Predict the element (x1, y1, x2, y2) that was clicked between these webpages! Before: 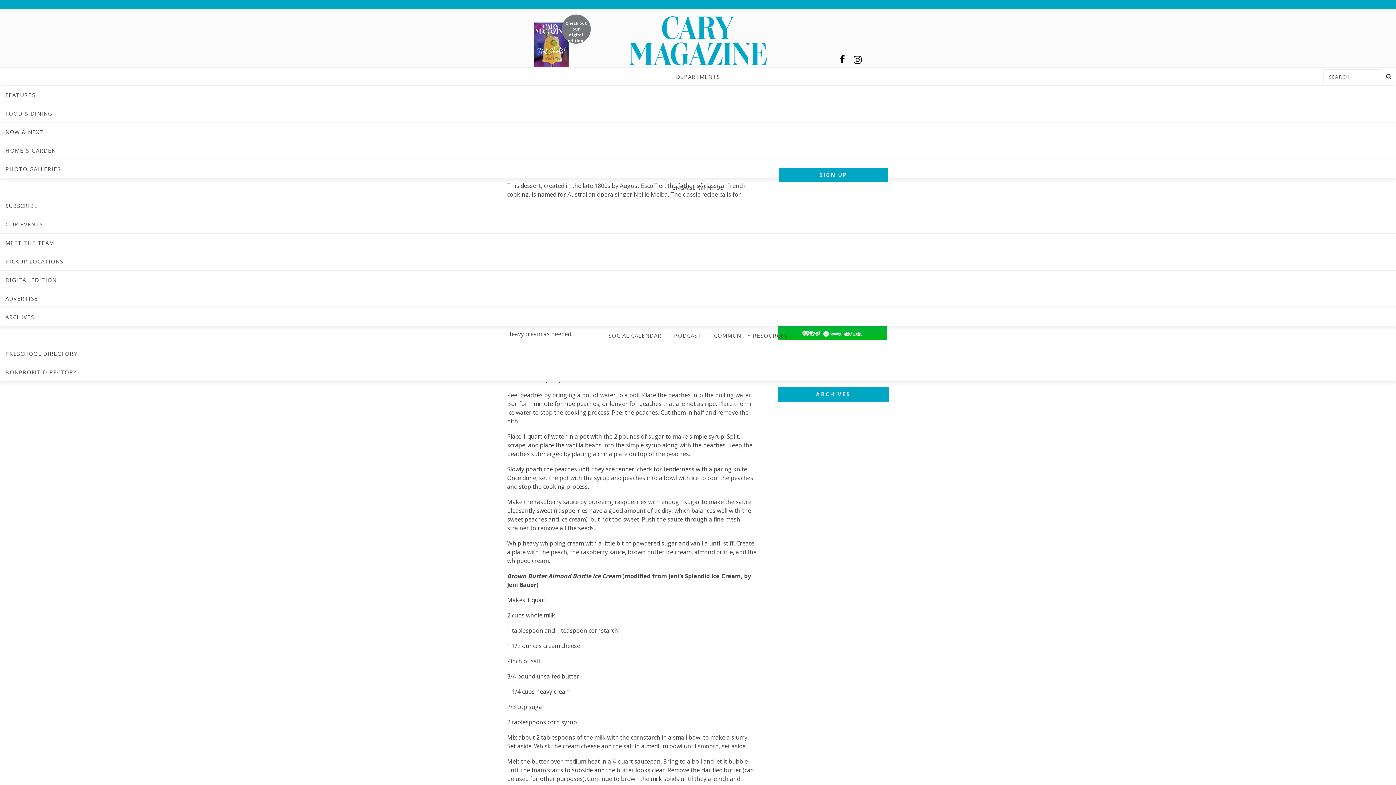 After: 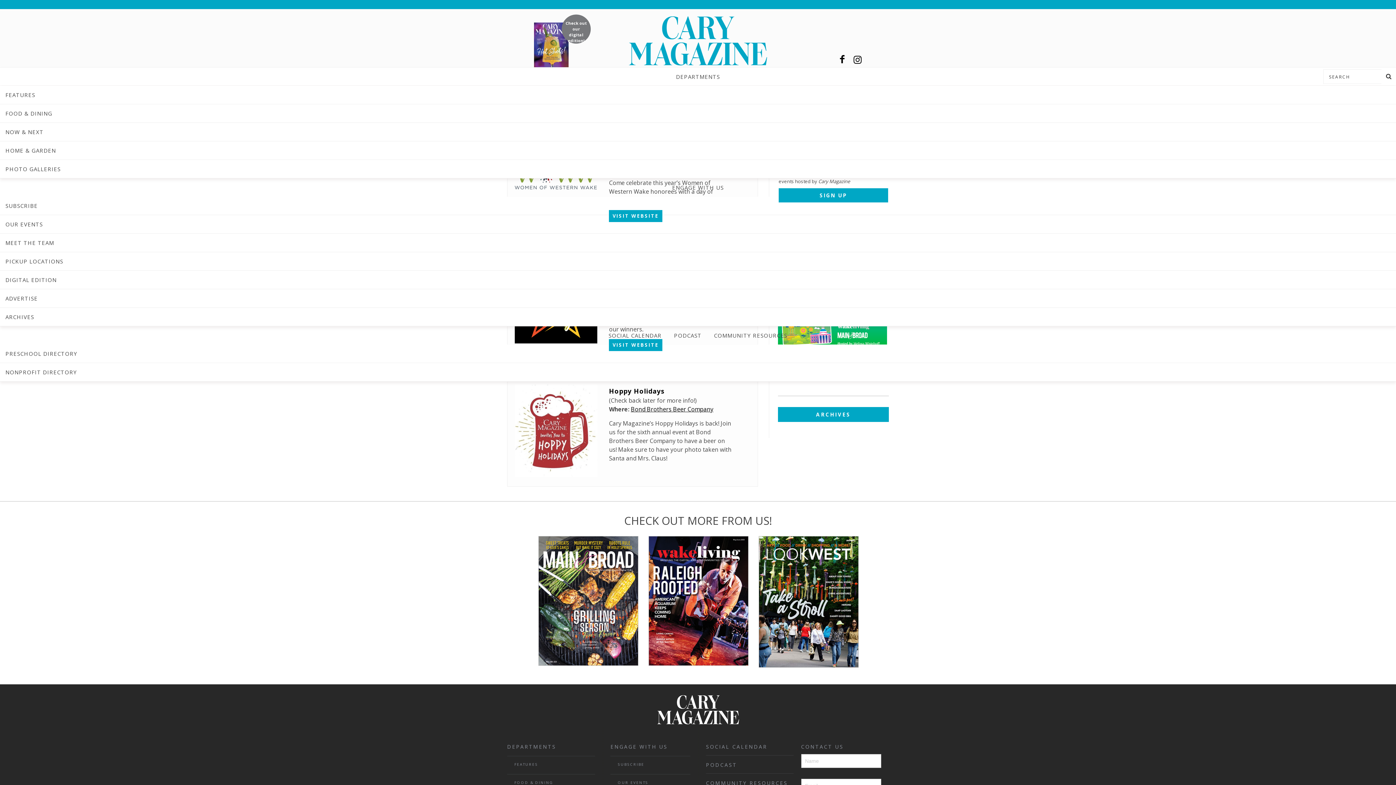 Action: bbox: (0, 215, 1396, 233) label: OUR EVENTS